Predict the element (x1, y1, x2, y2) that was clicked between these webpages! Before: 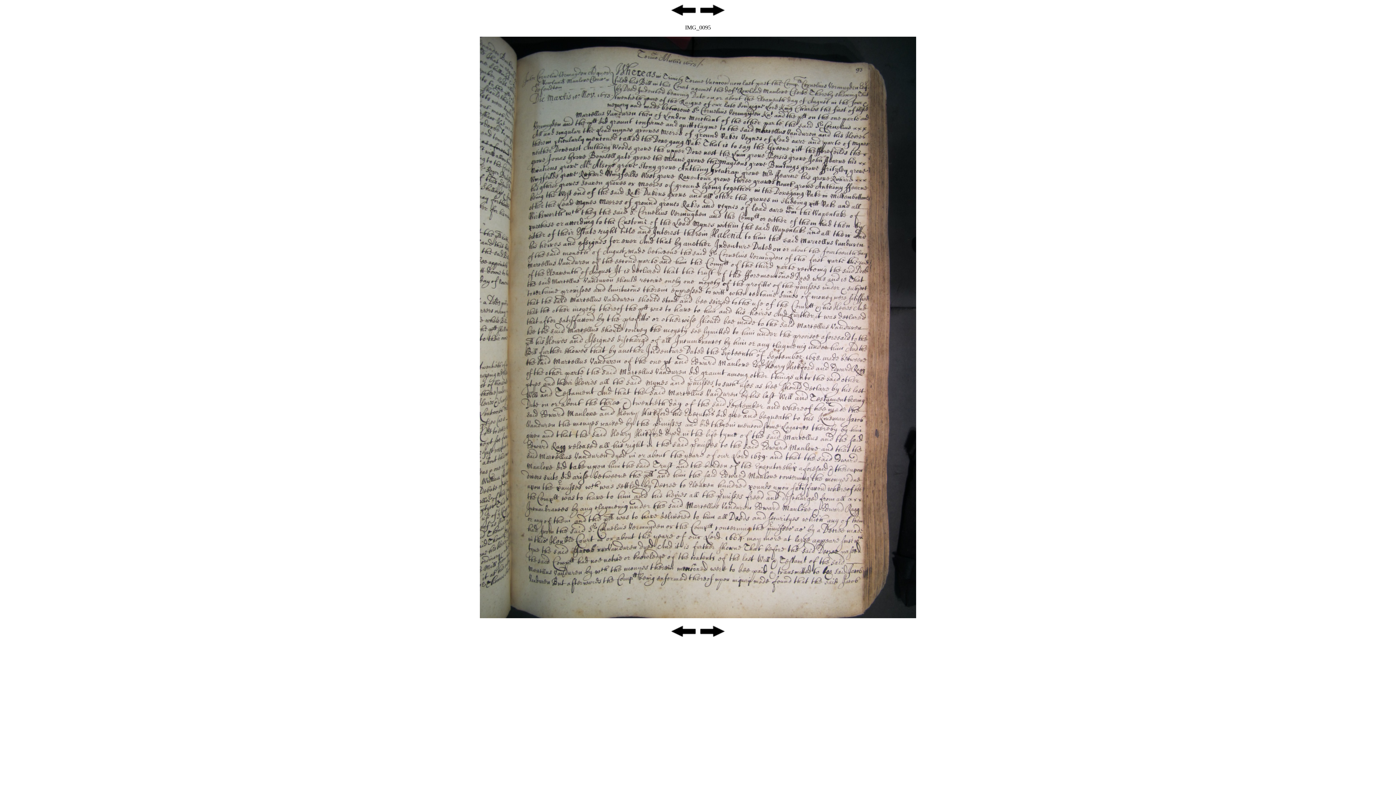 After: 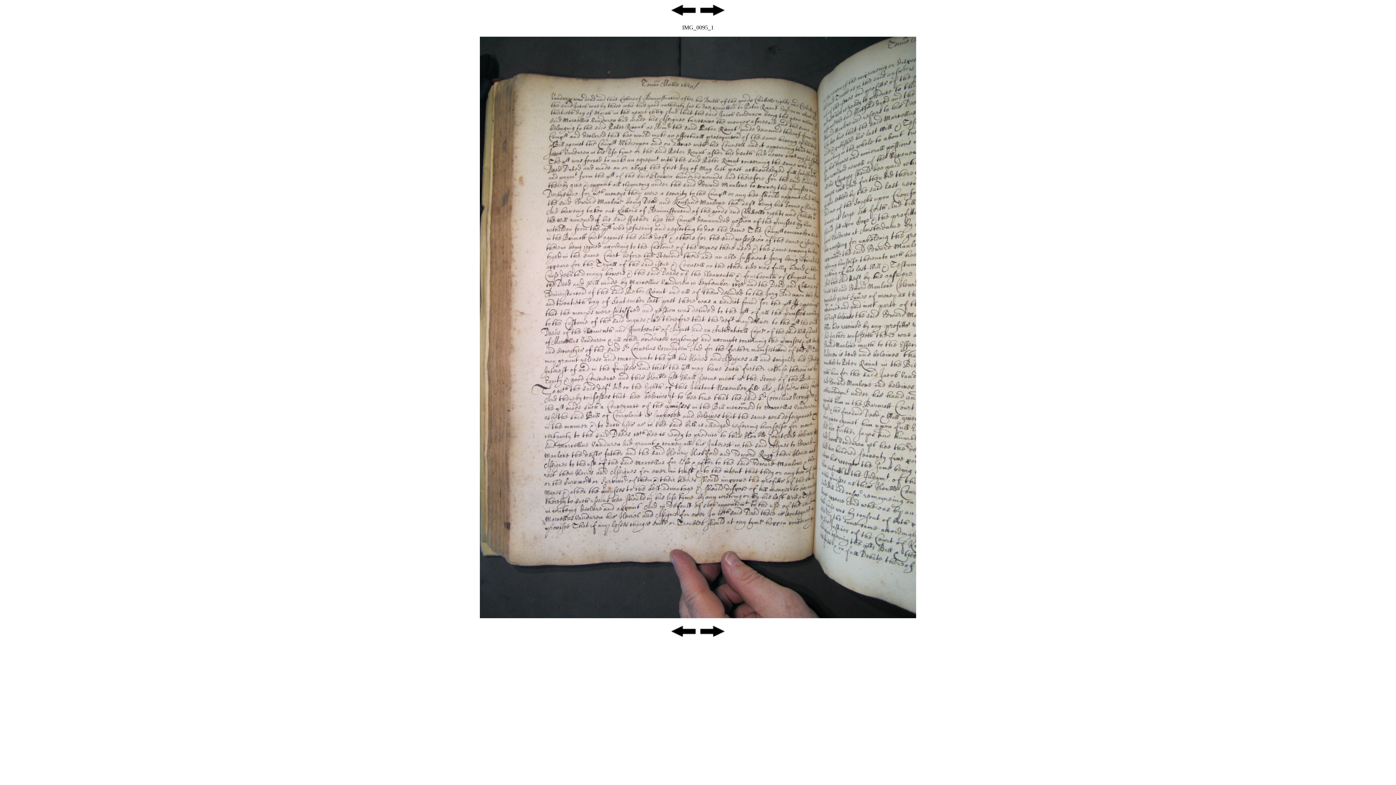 Action: bbox: (698, 633, 726, 639)